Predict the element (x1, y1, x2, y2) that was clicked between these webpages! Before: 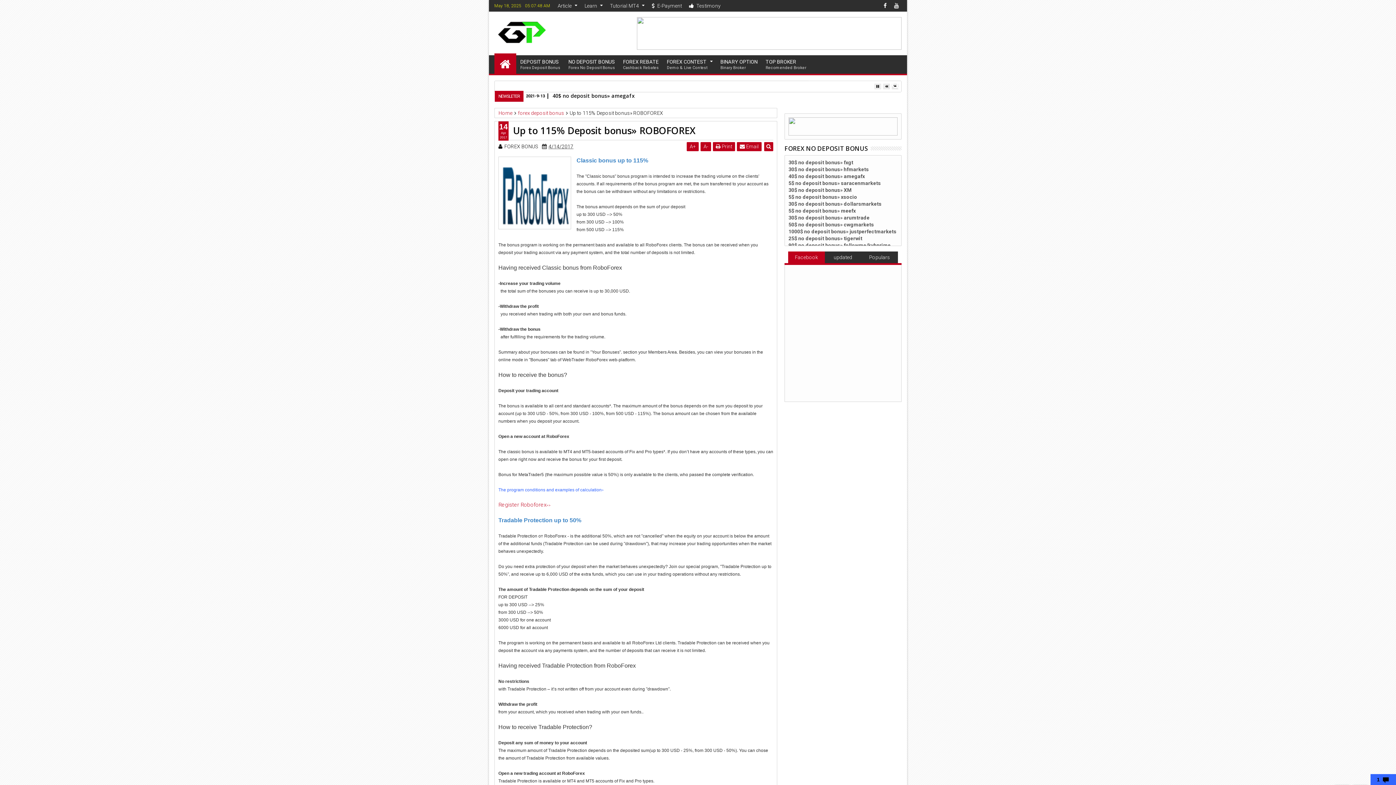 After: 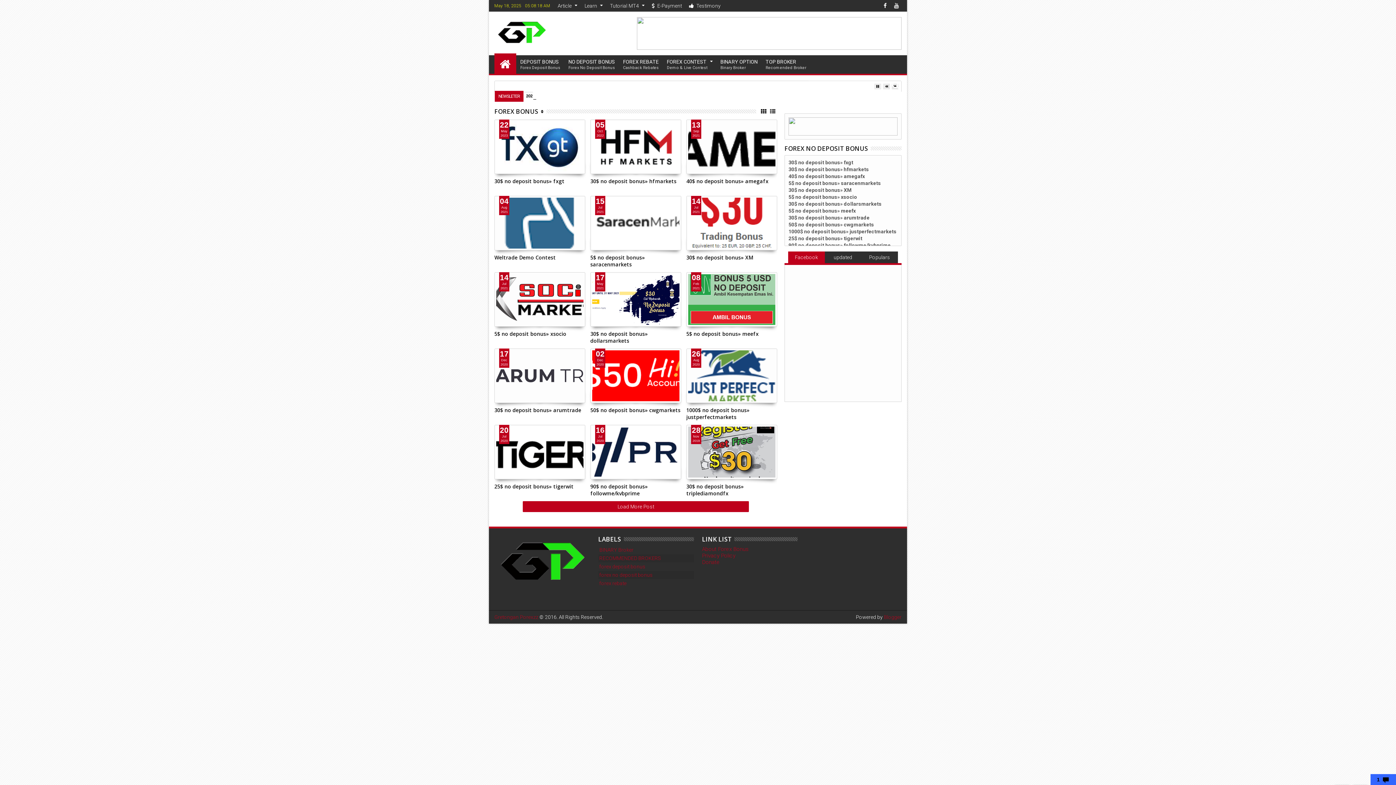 Action: bbox: (494, 53, 516, 73)